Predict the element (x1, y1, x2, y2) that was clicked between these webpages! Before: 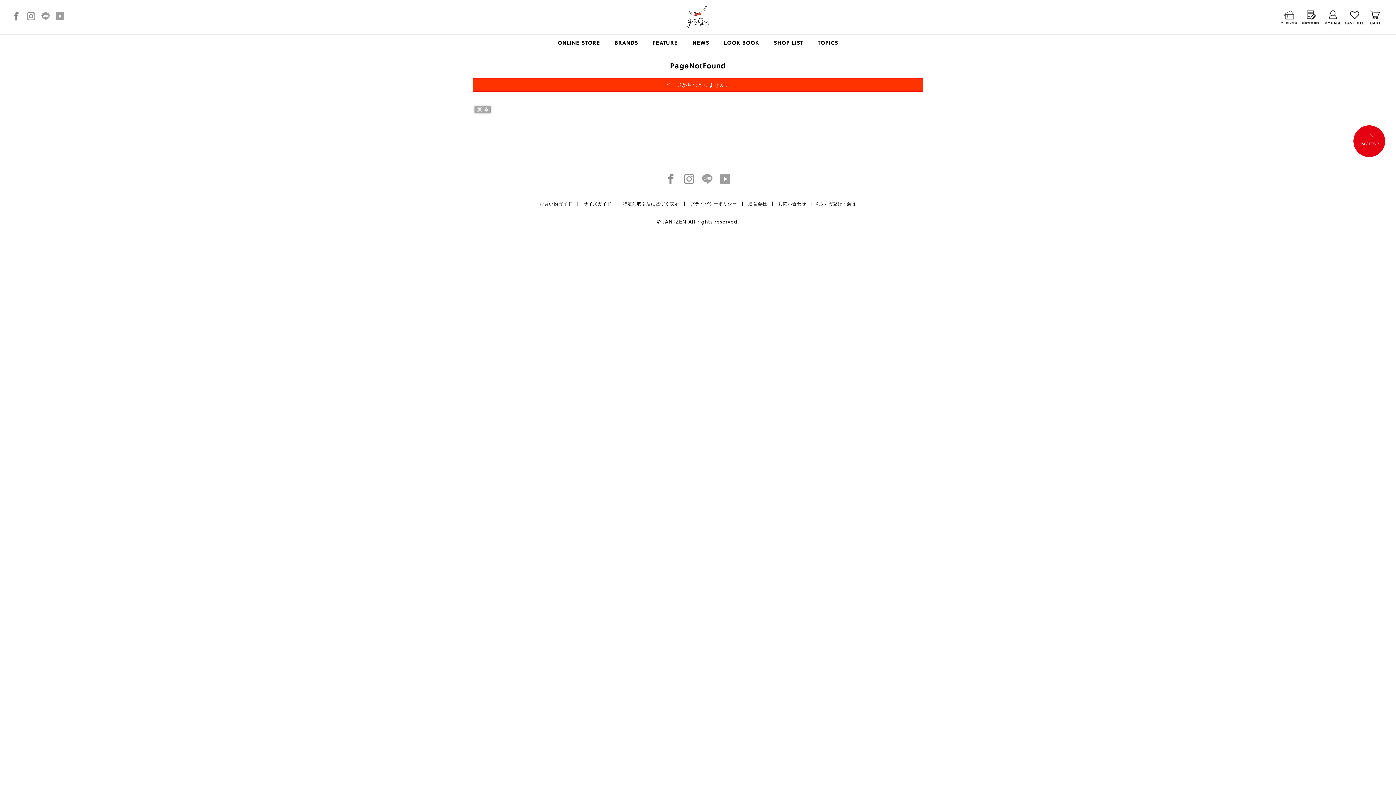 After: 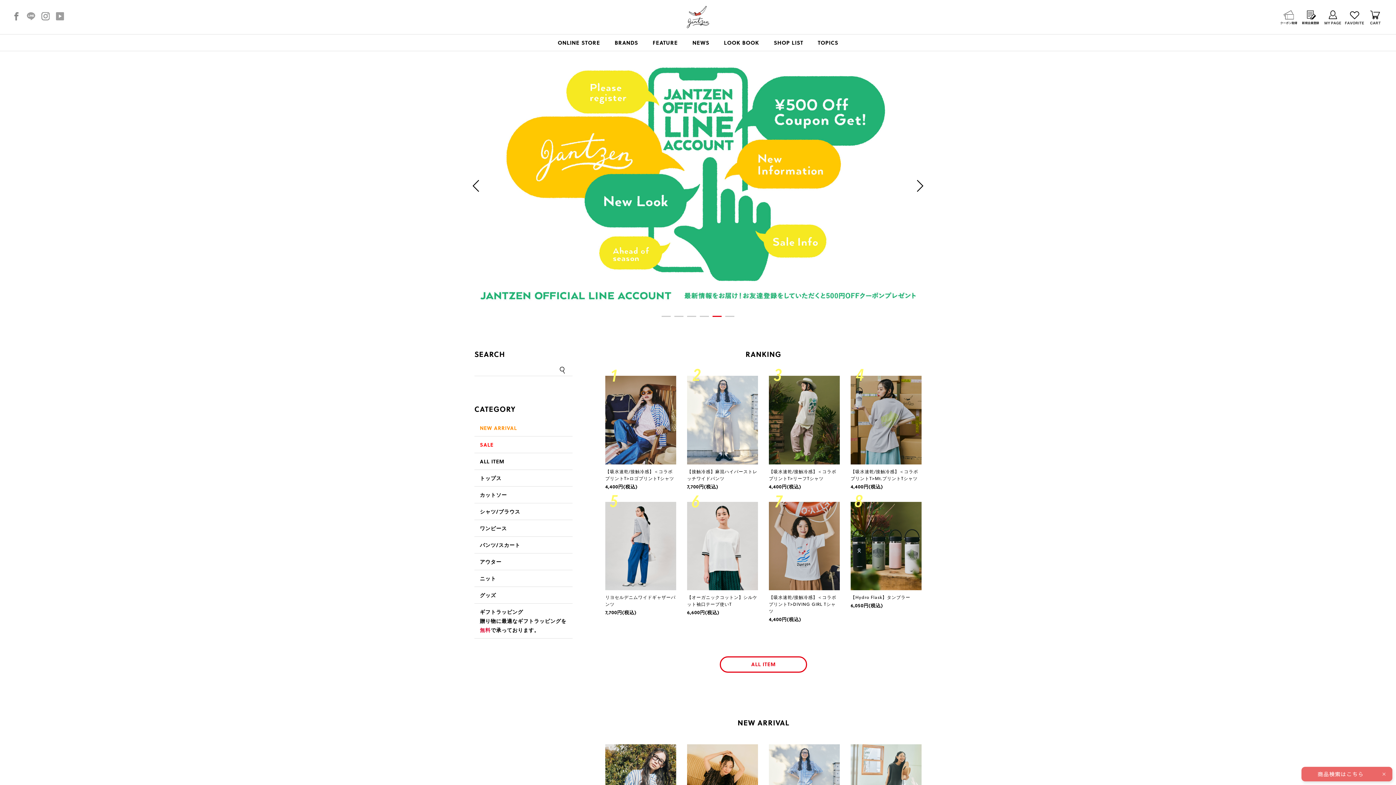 Action: label: ONLINE STORE bbox: (550, 34, 607, 50)